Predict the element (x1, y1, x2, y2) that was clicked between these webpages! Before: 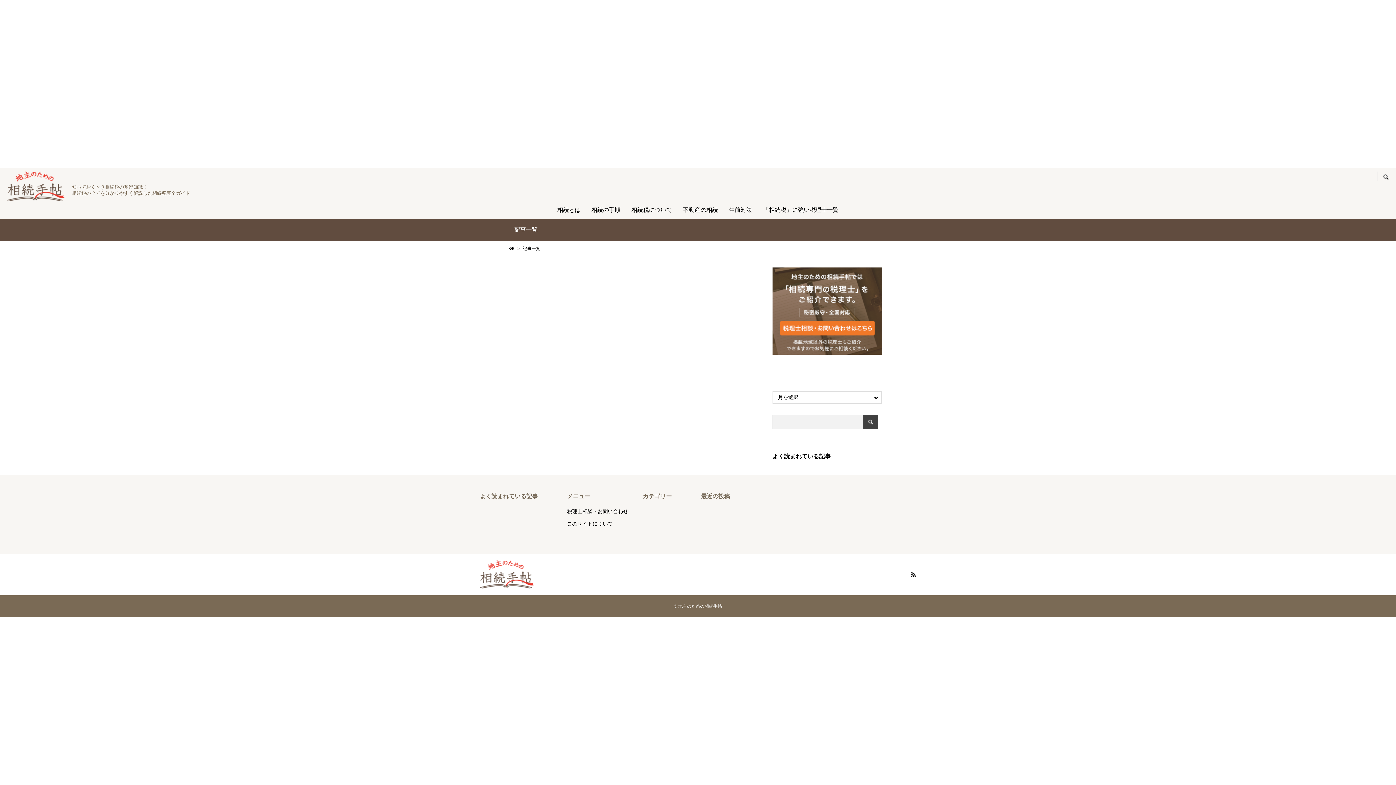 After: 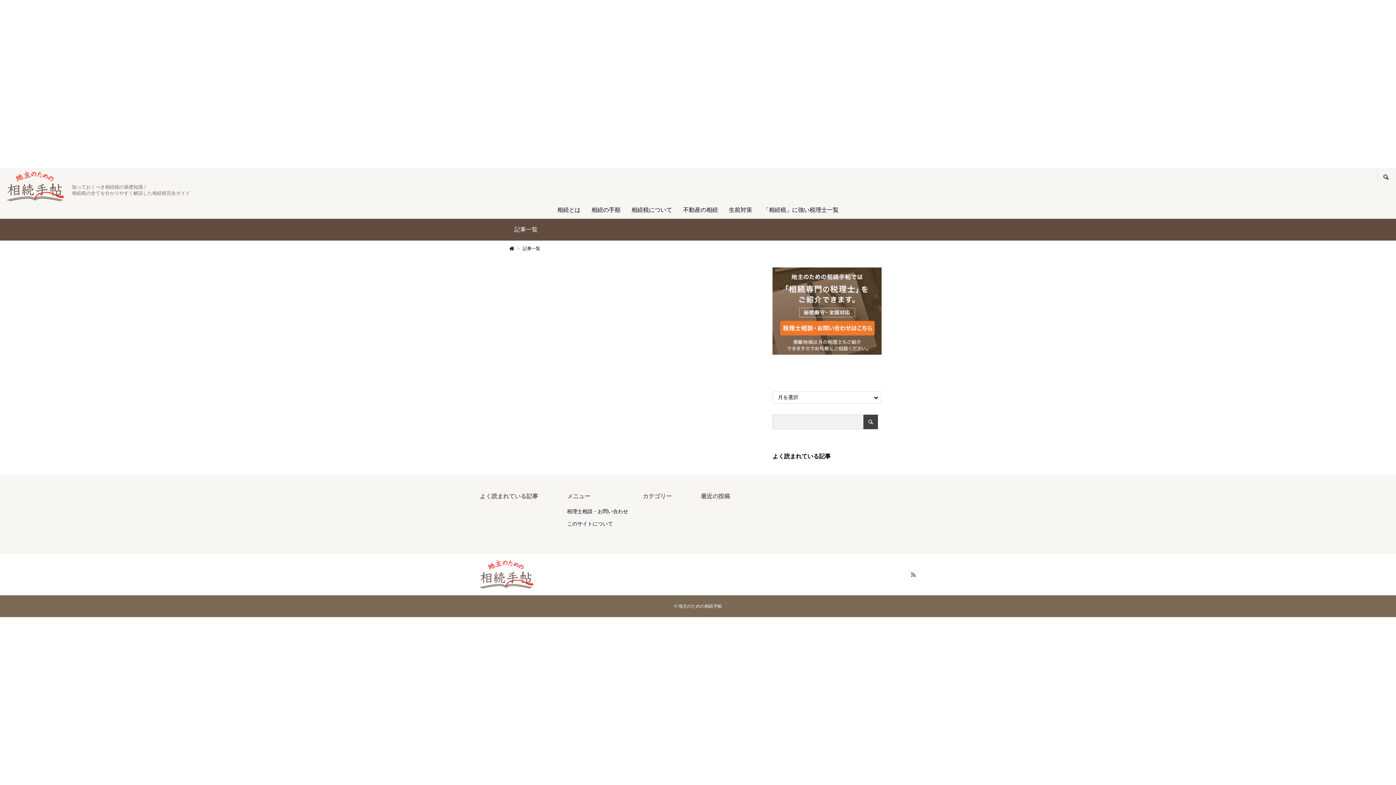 Action: bbox: (910, 572, 916, 577)